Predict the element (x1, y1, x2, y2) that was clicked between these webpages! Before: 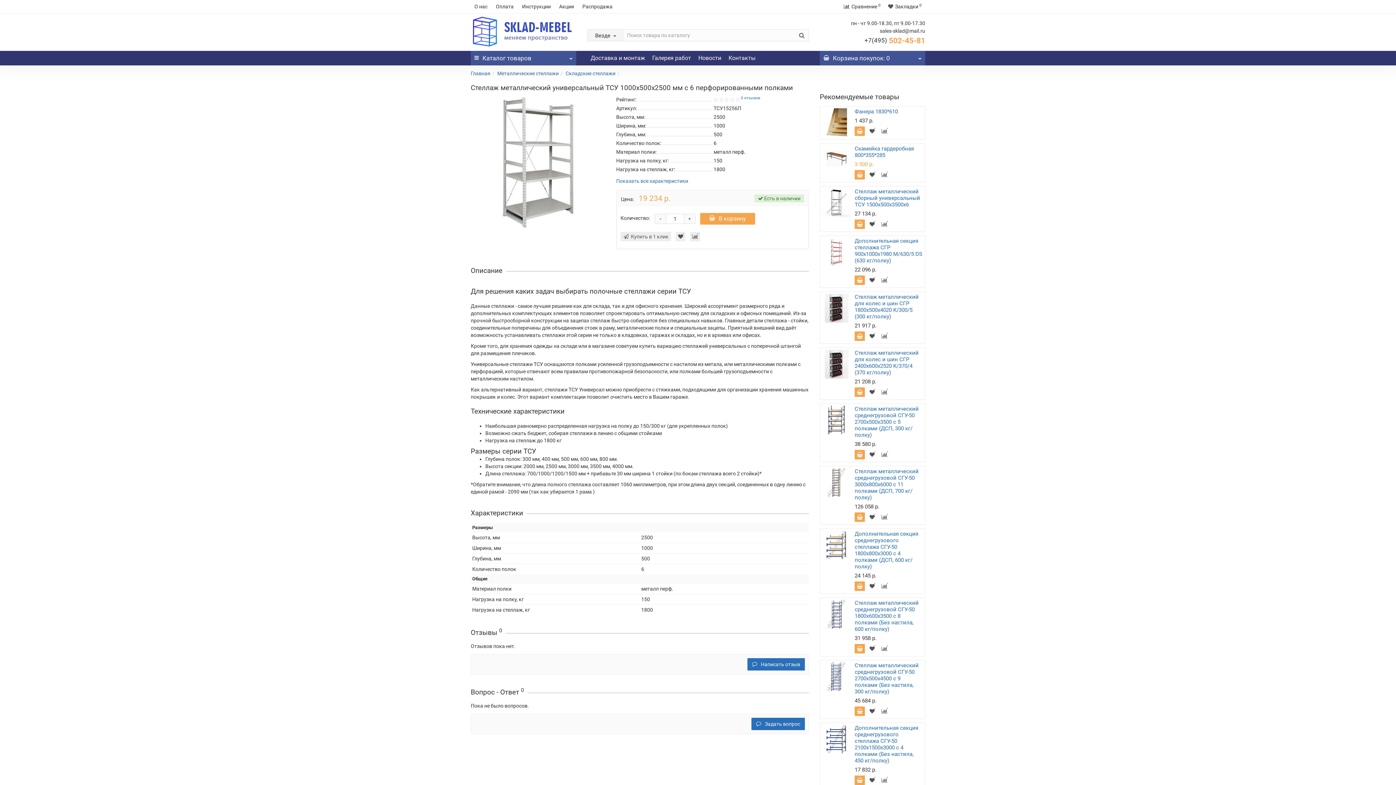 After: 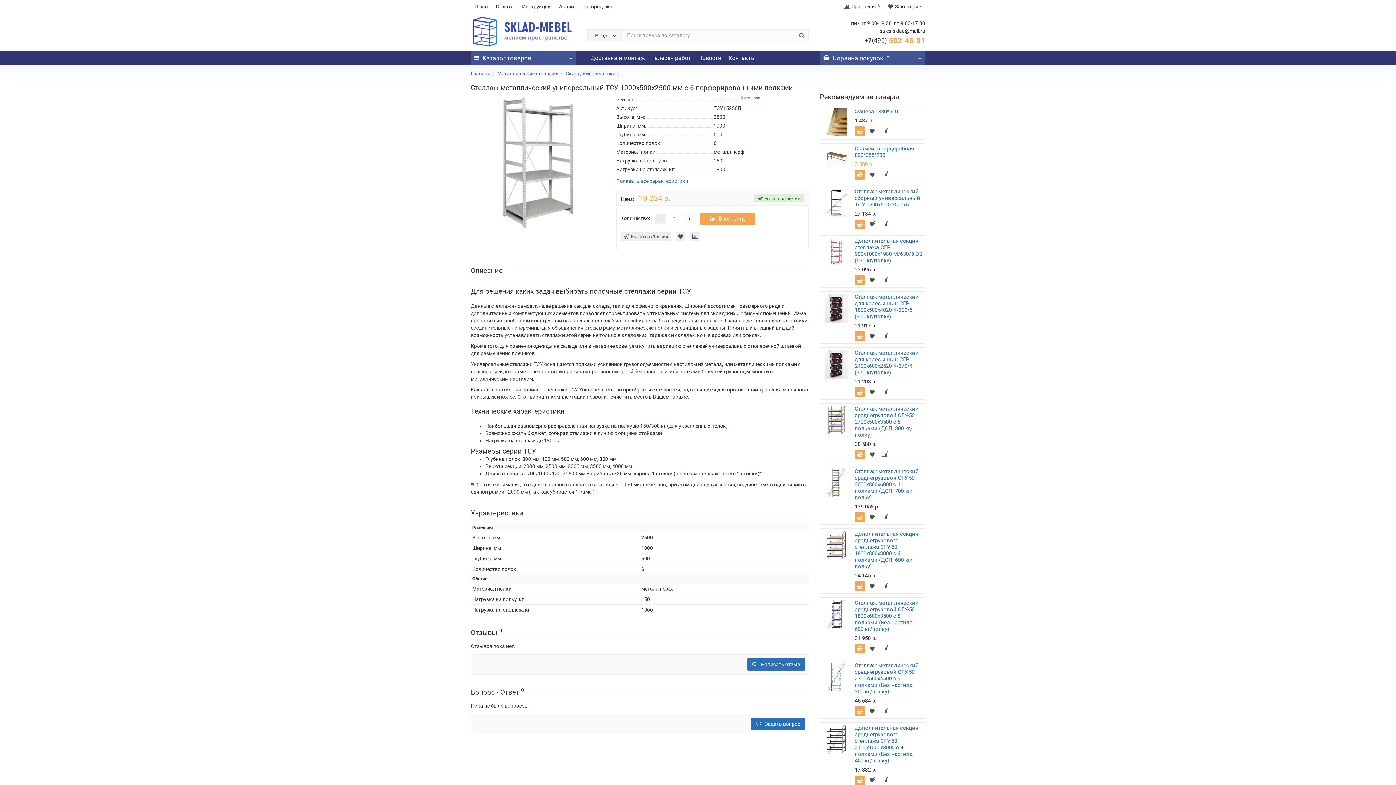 Action: bbox: (655, 214, 666, 223) label: -